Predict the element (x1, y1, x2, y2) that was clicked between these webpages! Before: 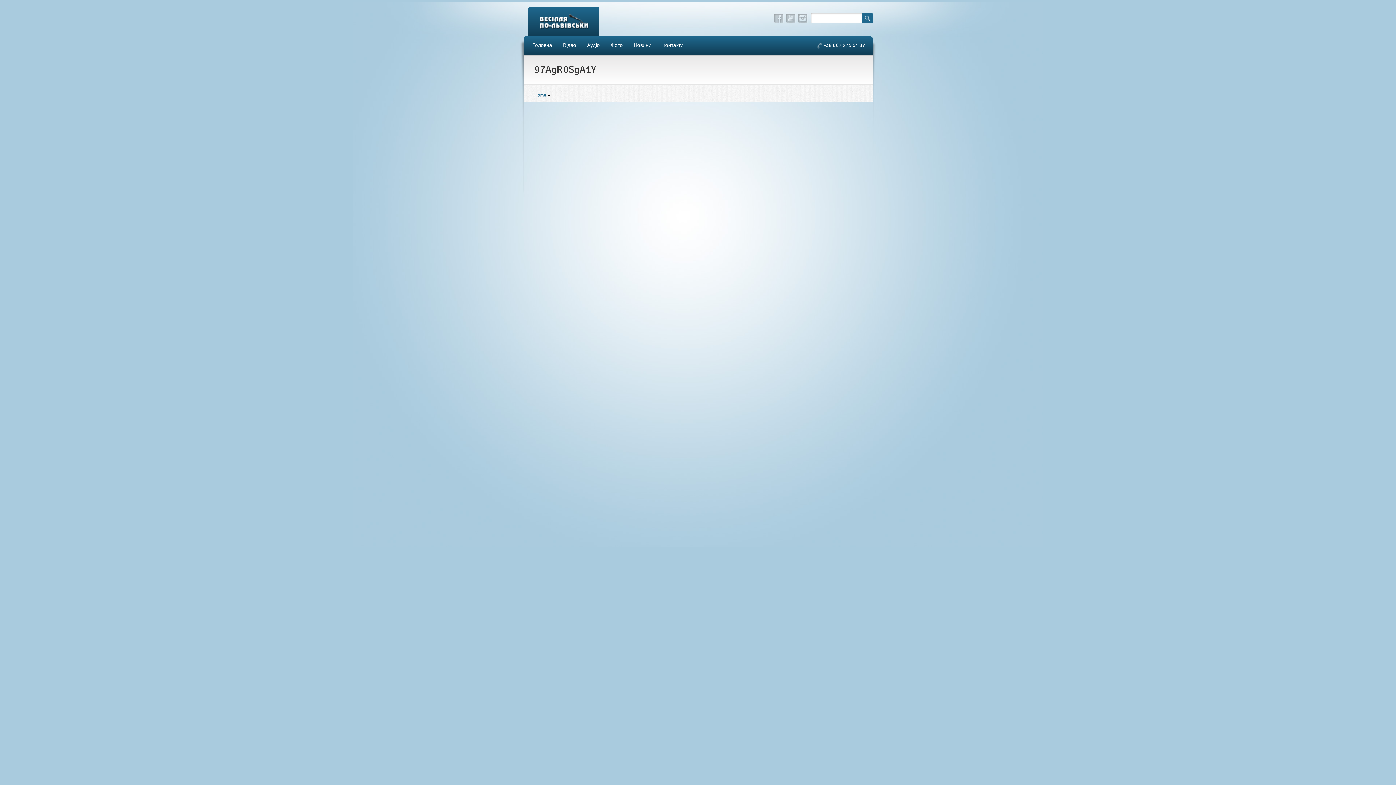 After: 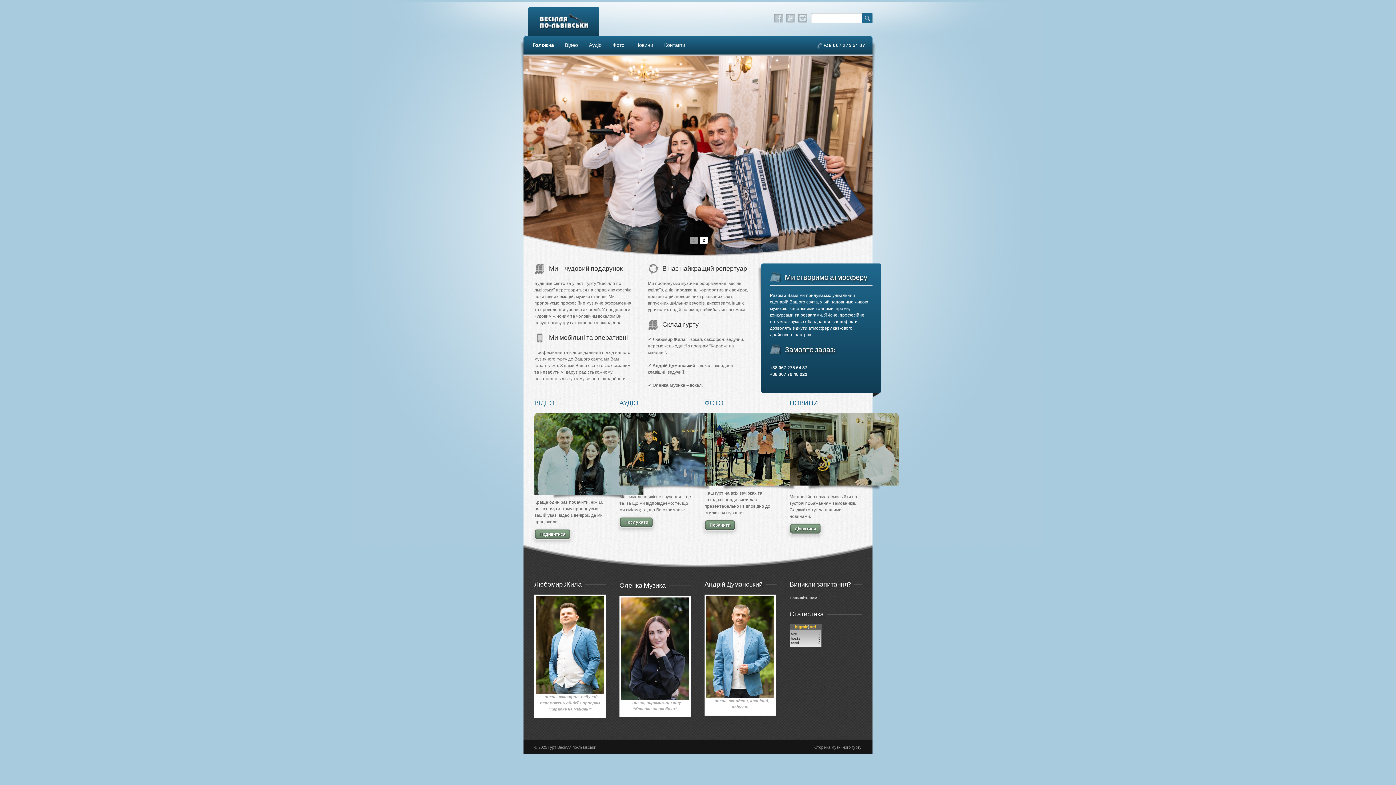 Action: bbox: (537, 12, 590, 32)